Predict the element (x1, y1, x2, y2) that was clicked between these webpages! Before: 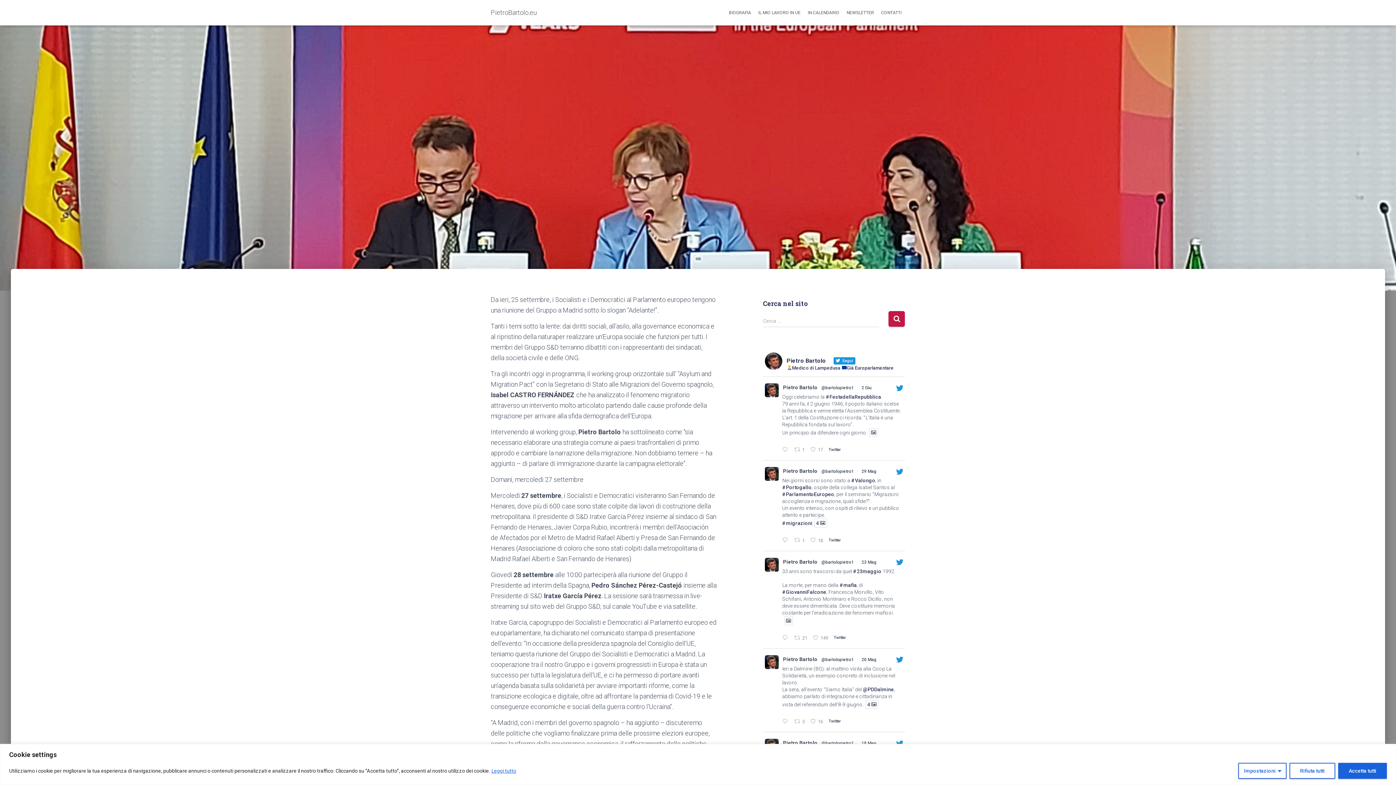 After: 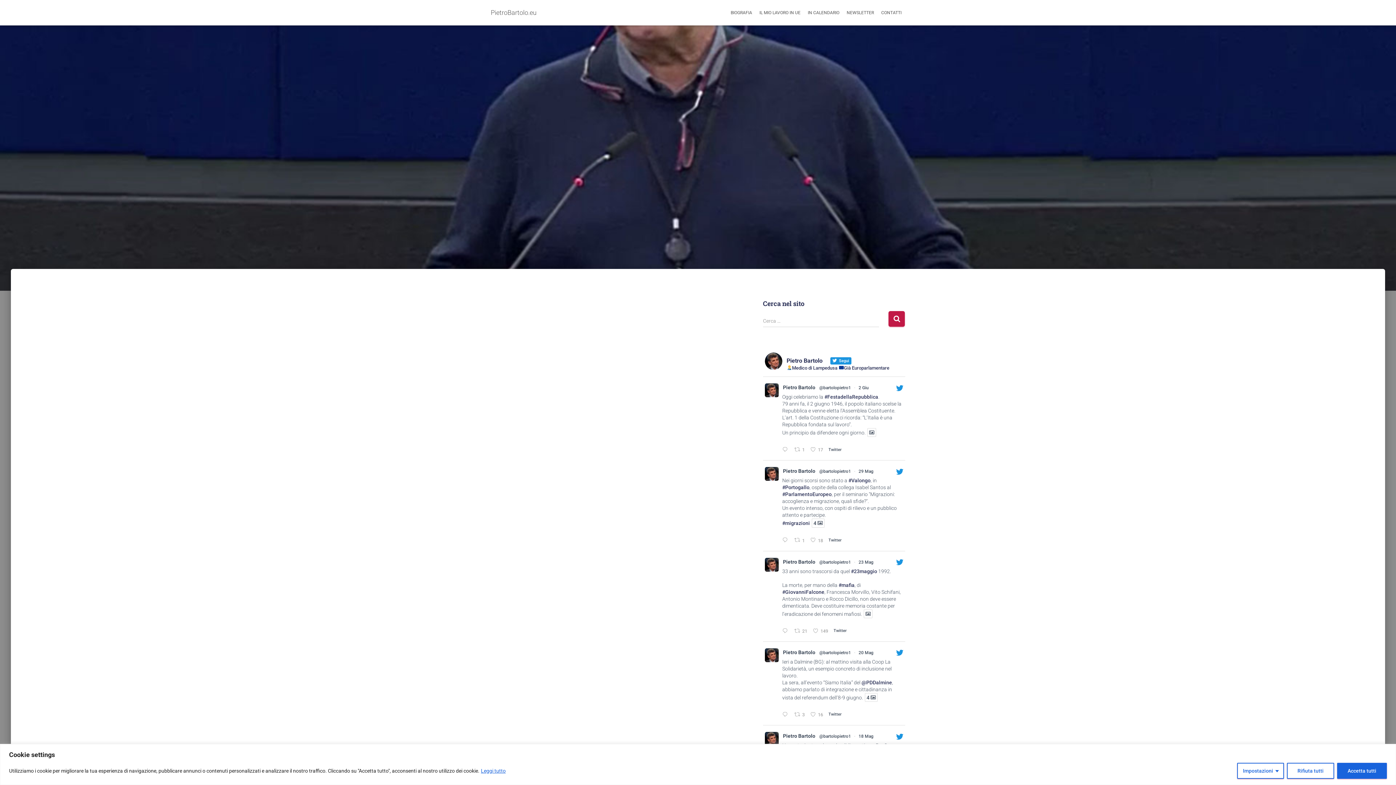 Action: label: IL MIO LAVORO IN UE bbox: (754, 3, 804, 21)